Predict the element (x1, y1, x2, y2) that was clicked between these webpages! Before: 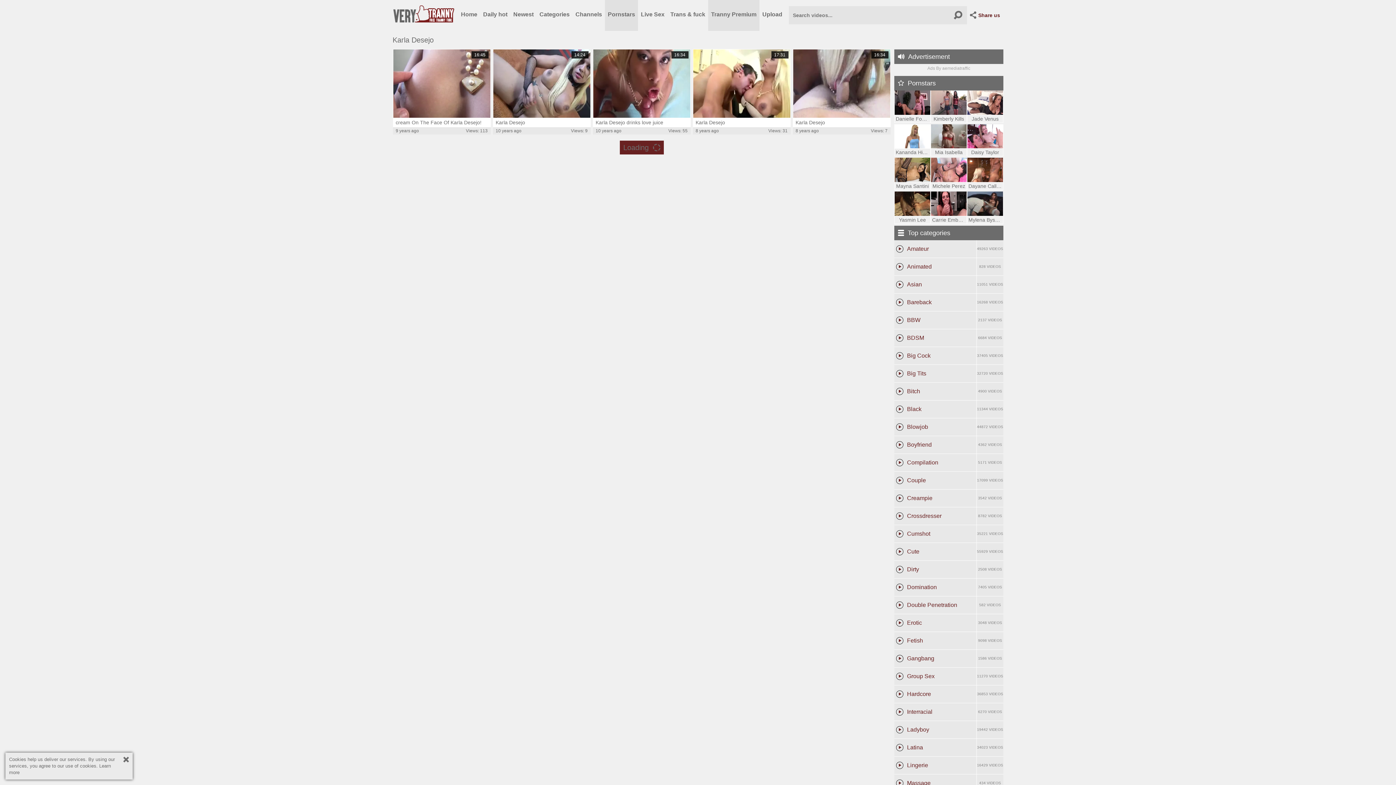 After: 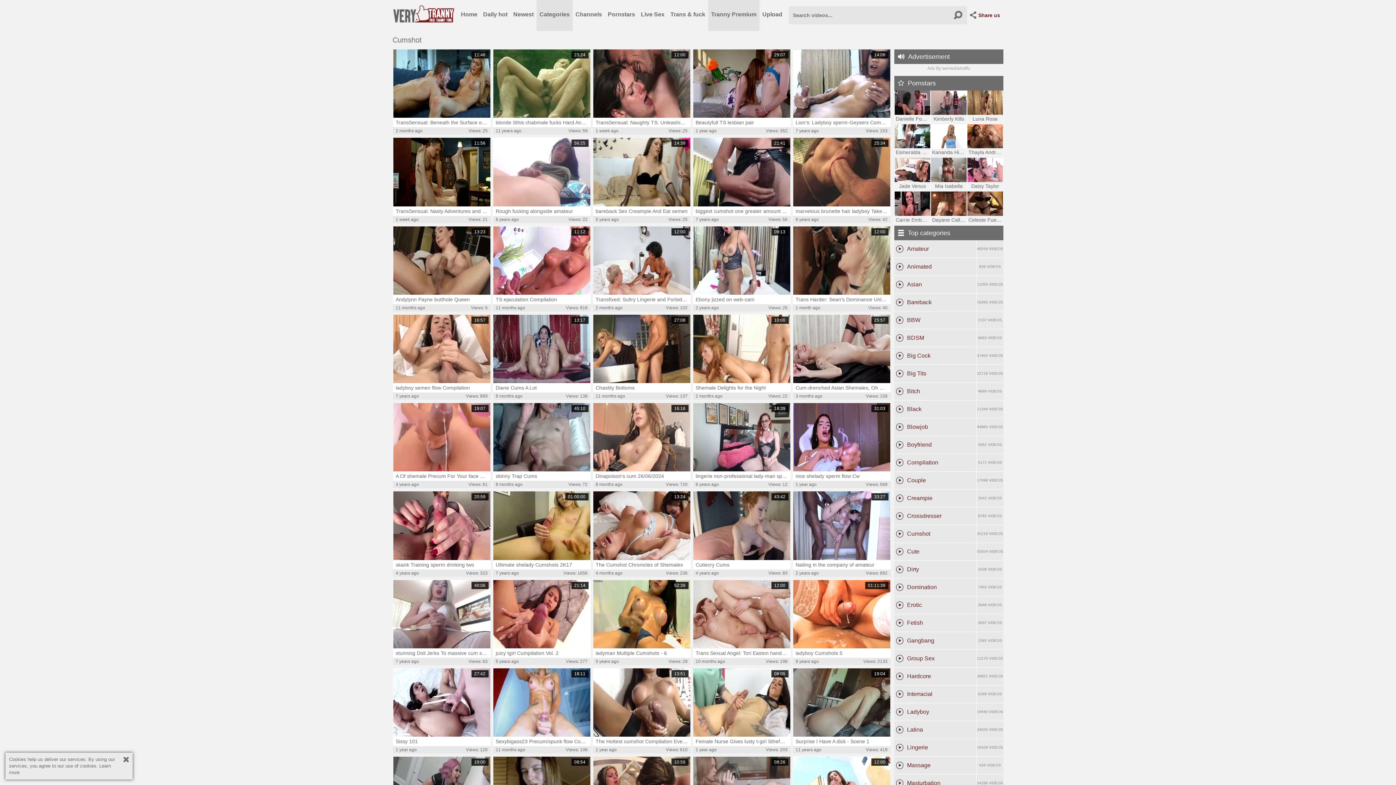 Action: bbox: (894, 525, 1003, 543) label: Cumshot
35221 VIDEOS